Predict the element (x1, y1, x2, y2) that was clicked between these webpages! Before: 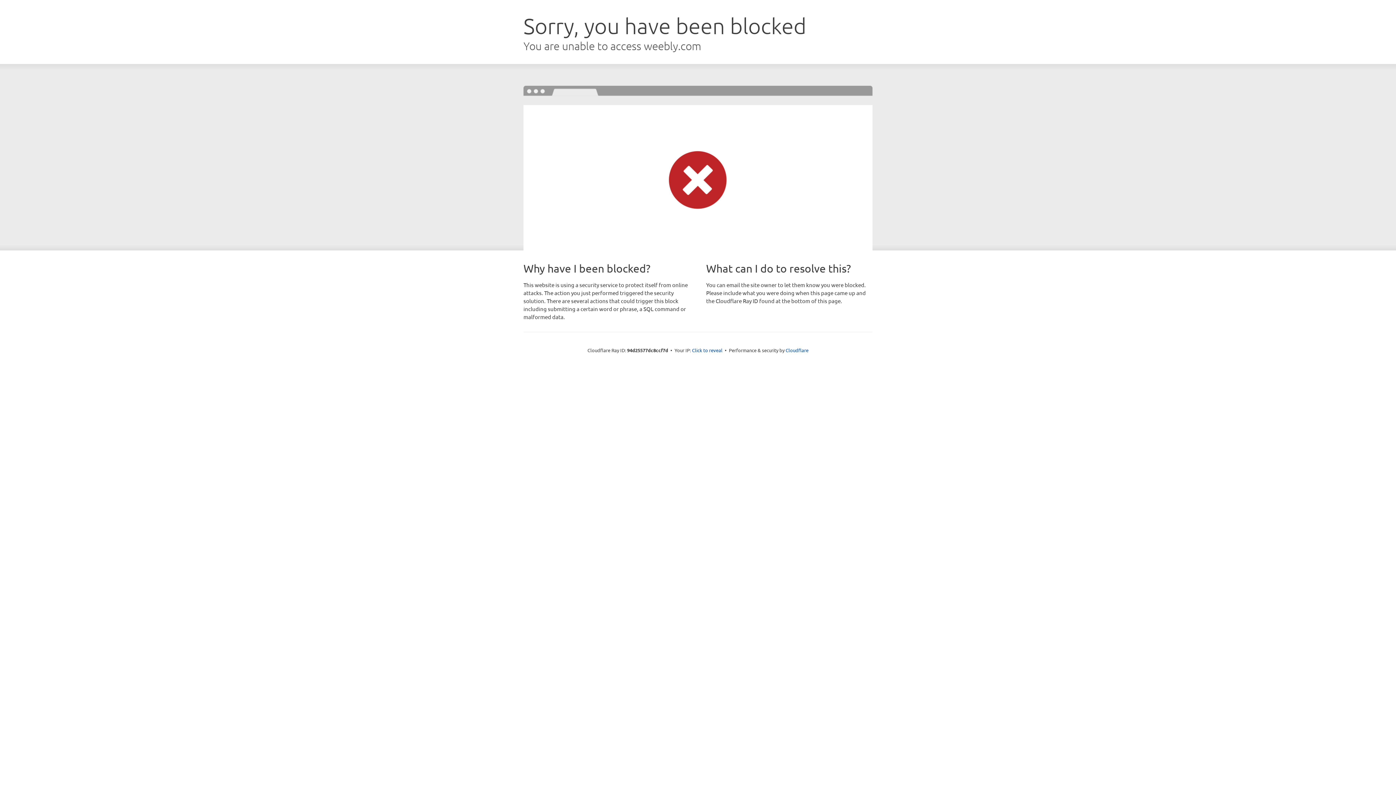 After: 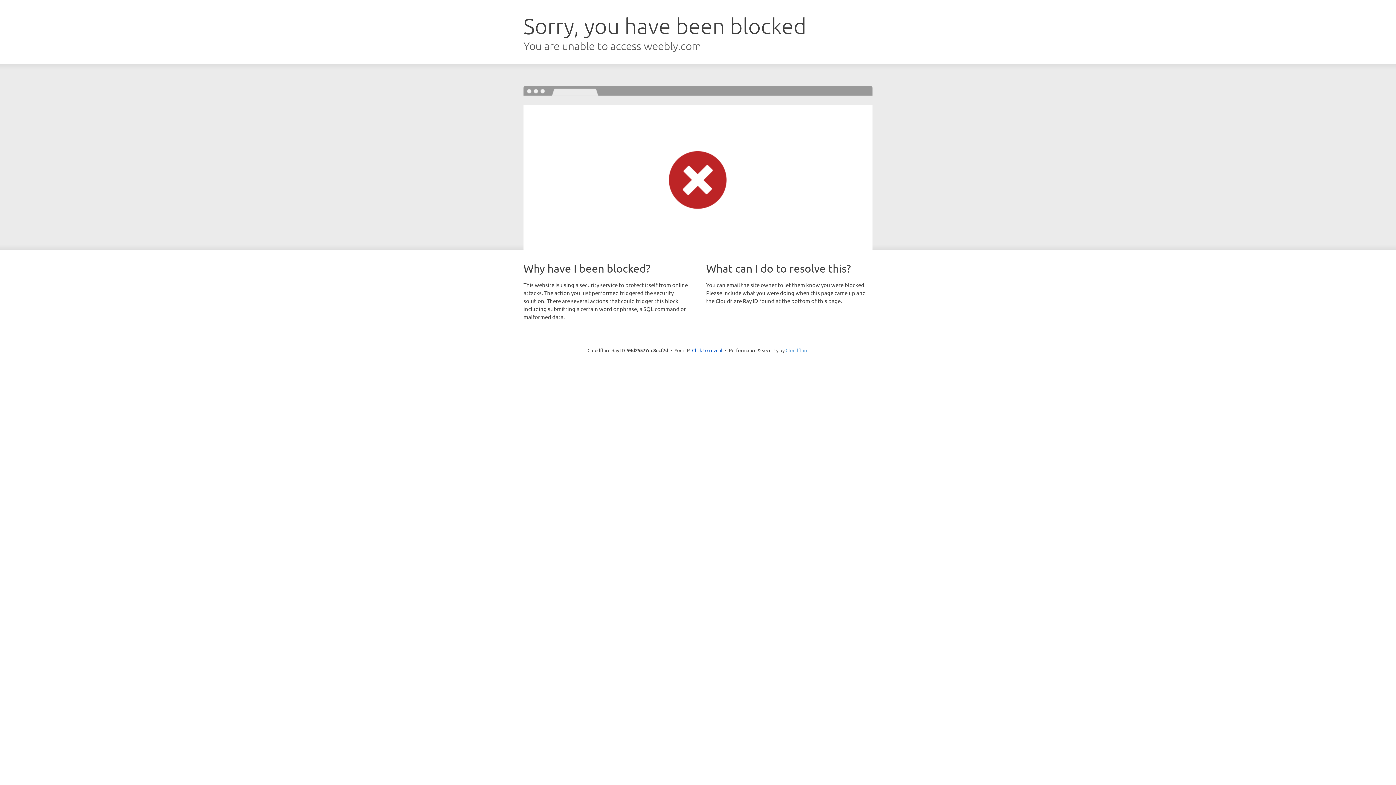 Action: label: Cloudflare bbox: (785, 347, 808, 353)